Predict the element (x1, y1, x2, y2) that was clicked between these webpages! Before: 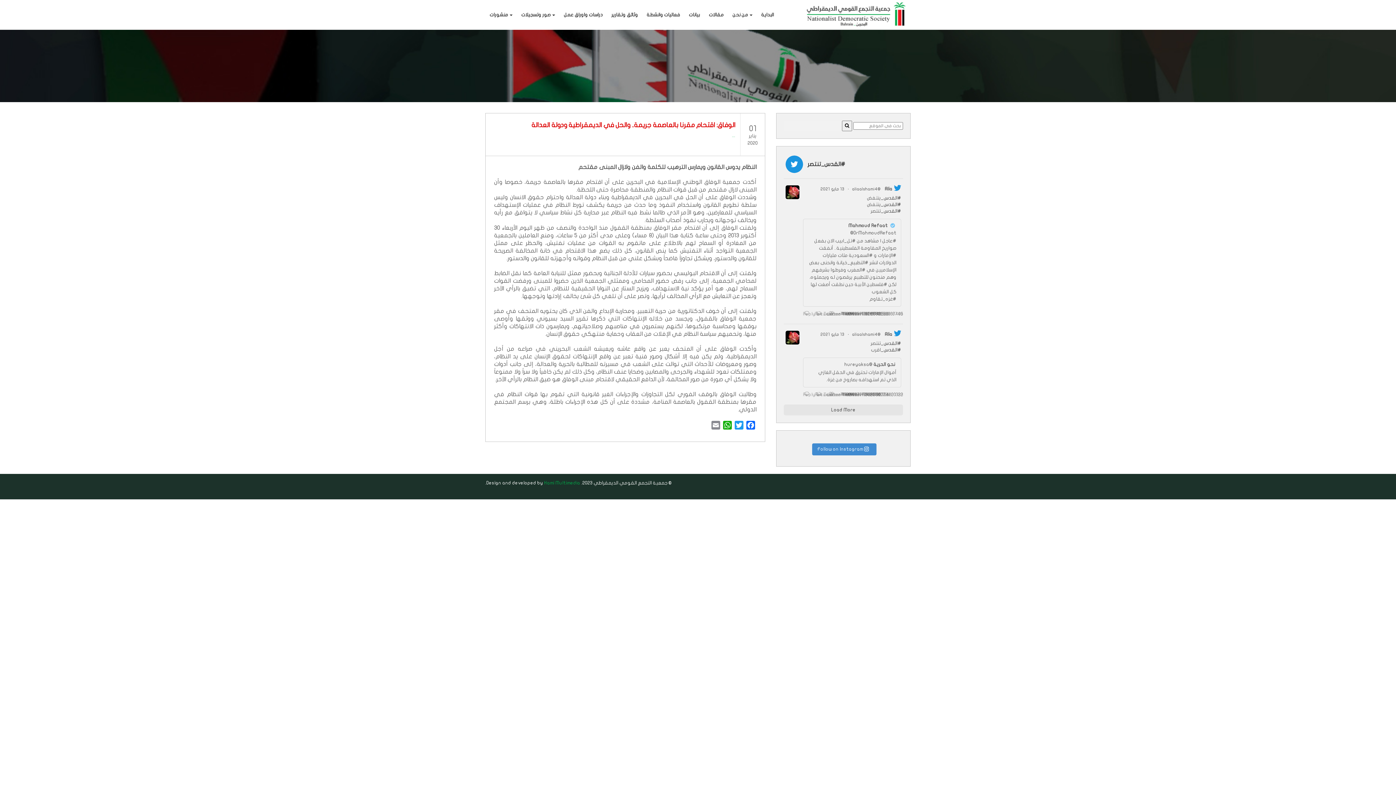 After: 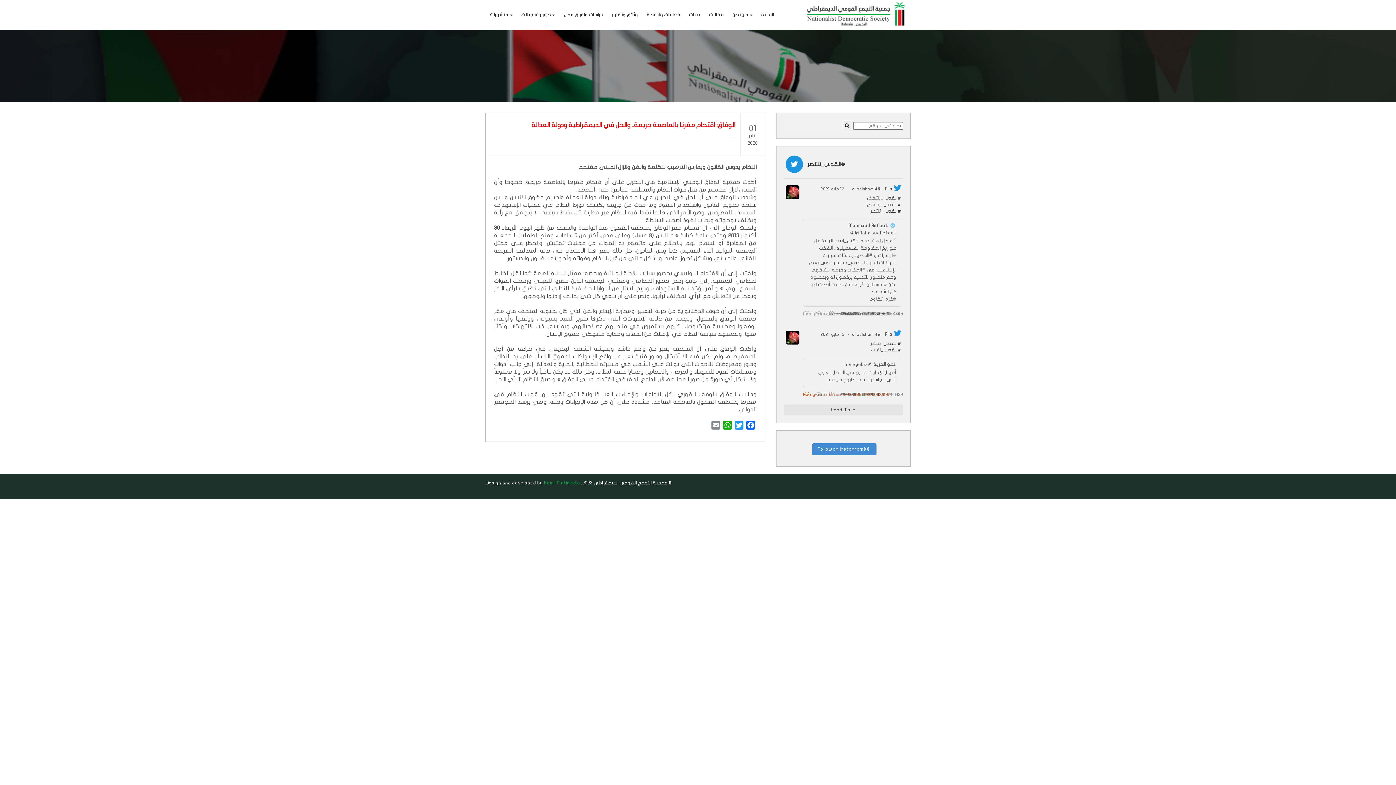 Action: bbox: (801, 390, 813, 399) label:  Reply on Twitter 1392686073420132356